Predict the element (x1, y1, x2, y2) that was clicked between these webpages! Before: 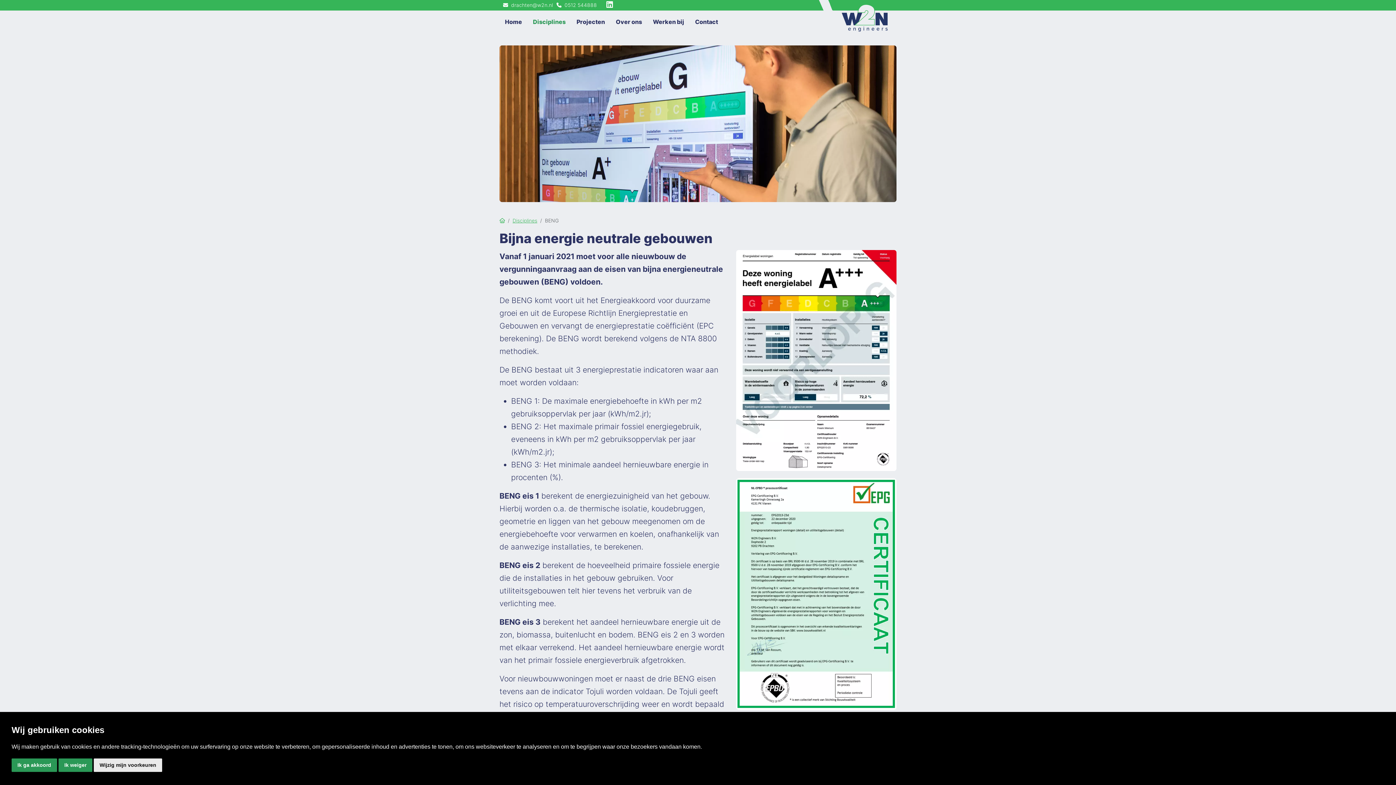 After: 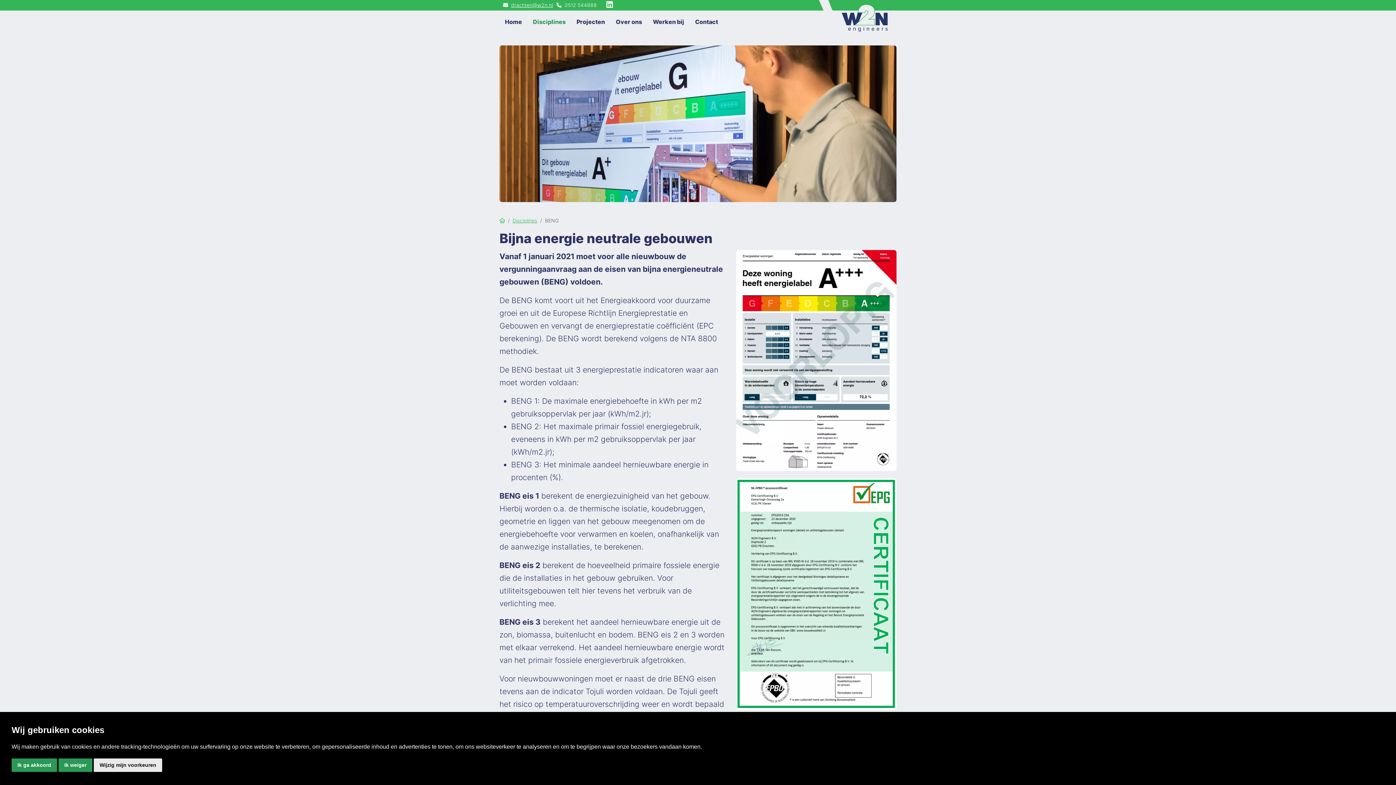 Action: bbox: (503, 2, 553, 8) label: drachten@w2n.nl